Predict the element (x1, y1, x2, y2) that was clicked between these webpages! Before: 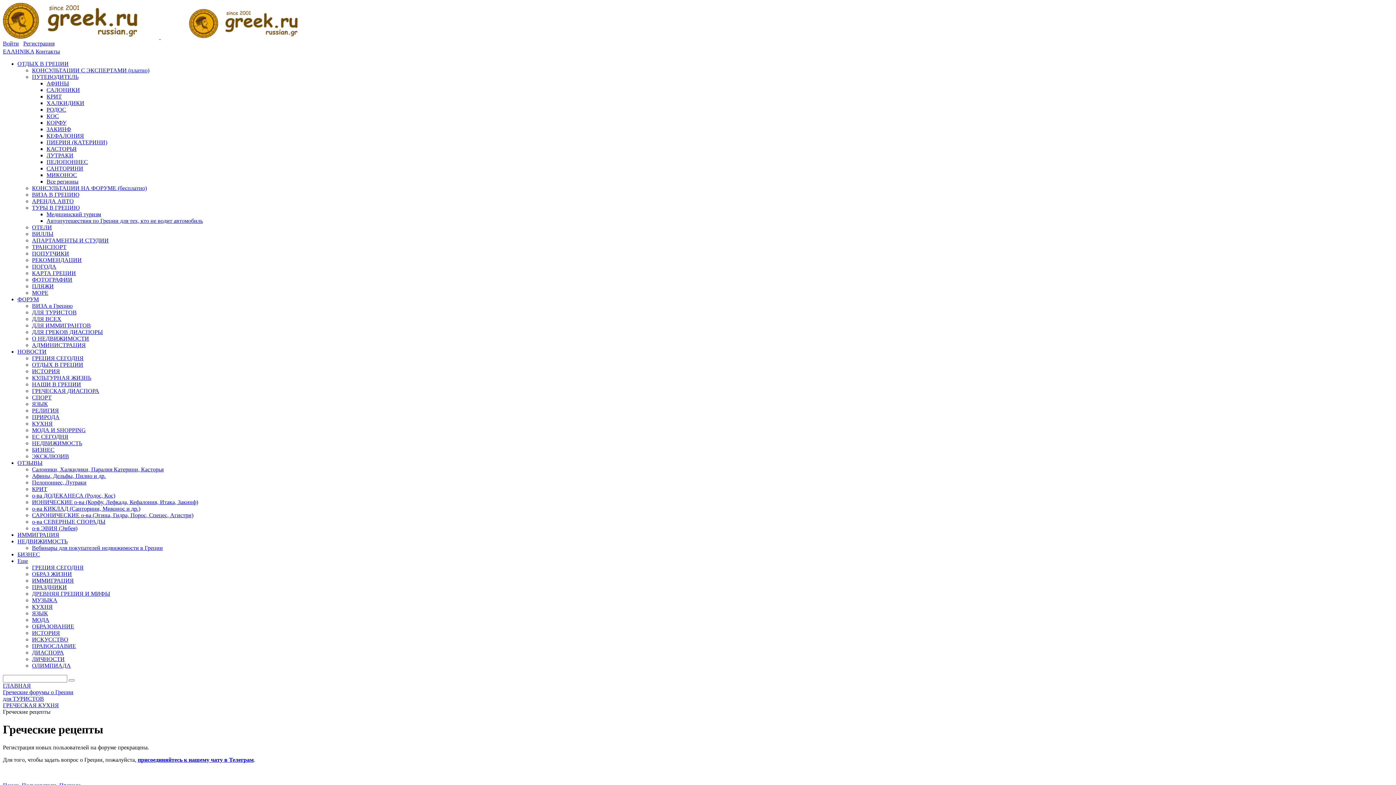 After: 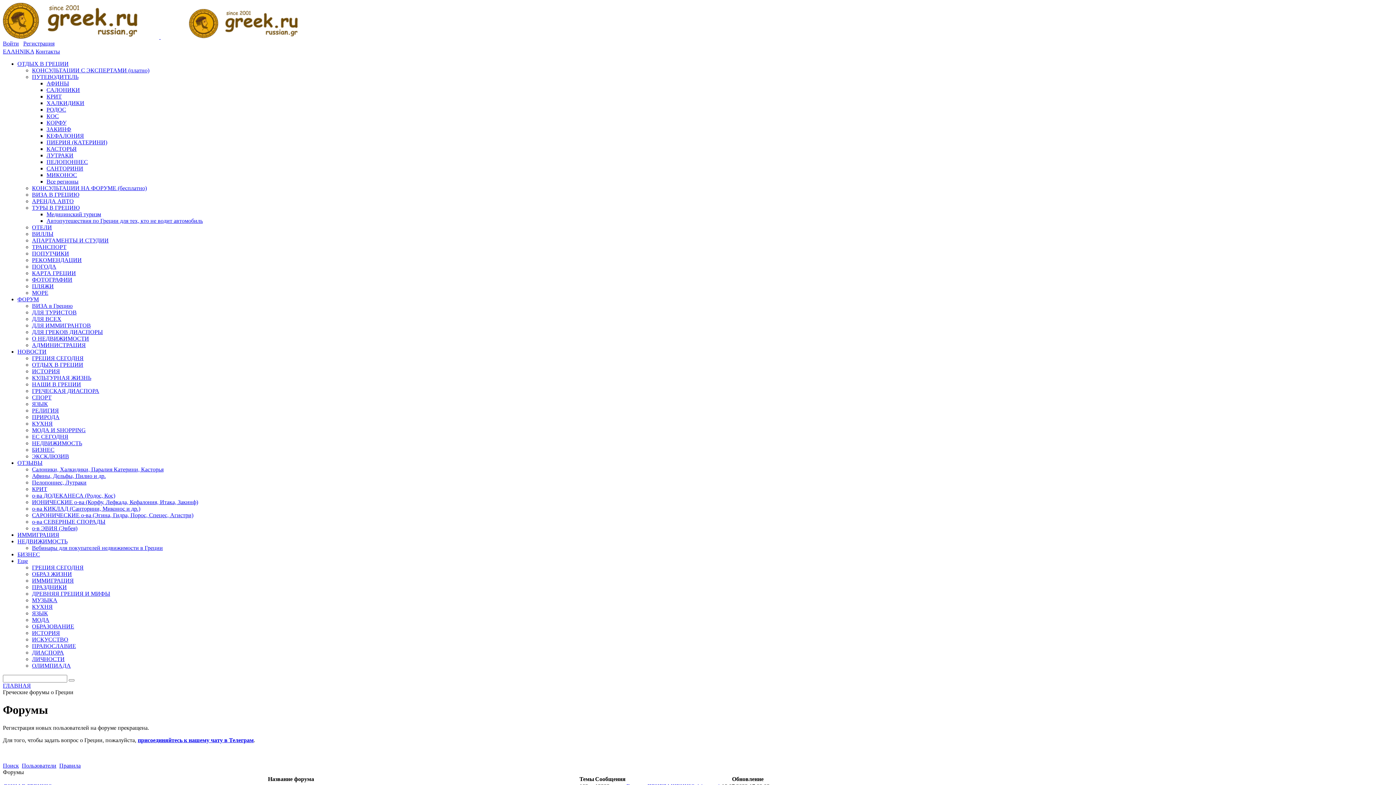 Action: label: Греческие форумы о Греции bbox: (2, 689, 73, 695)